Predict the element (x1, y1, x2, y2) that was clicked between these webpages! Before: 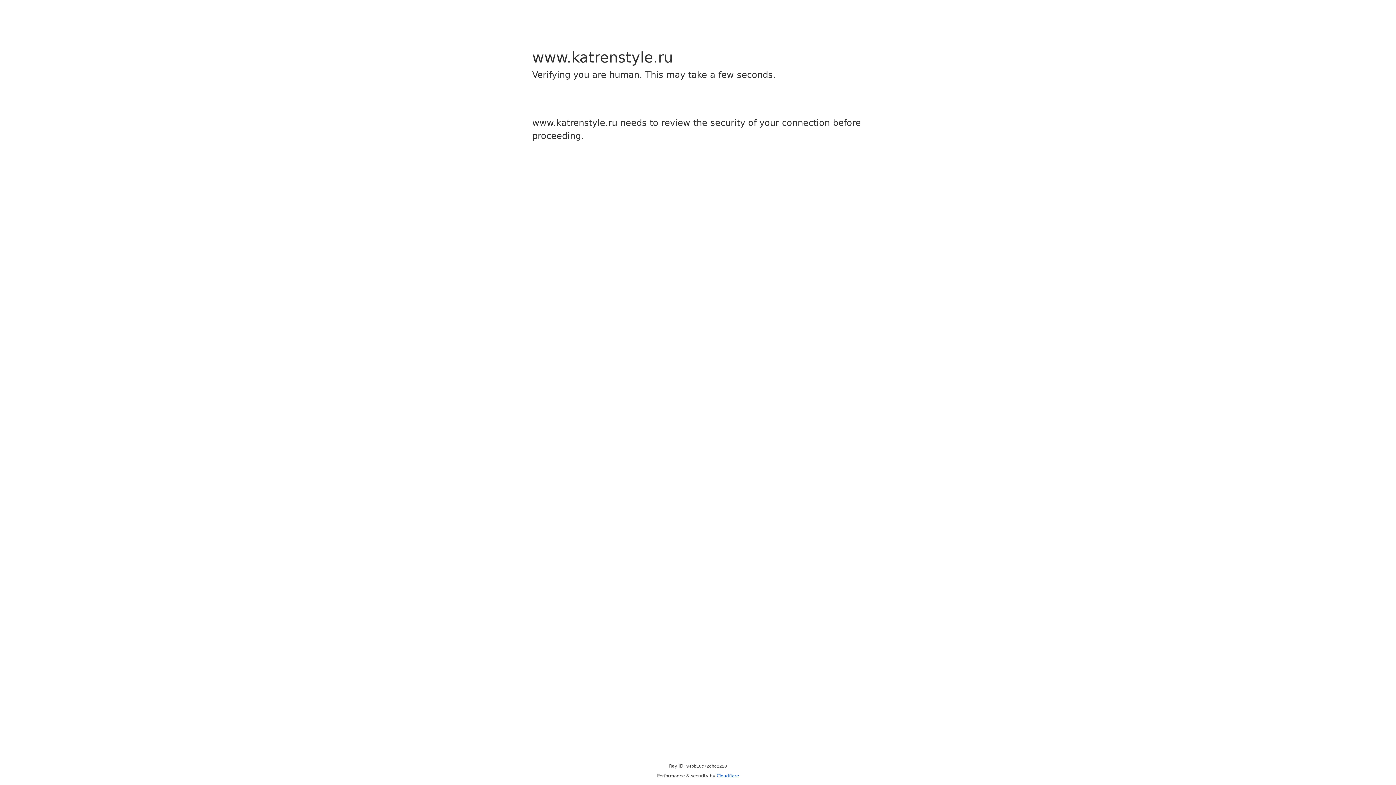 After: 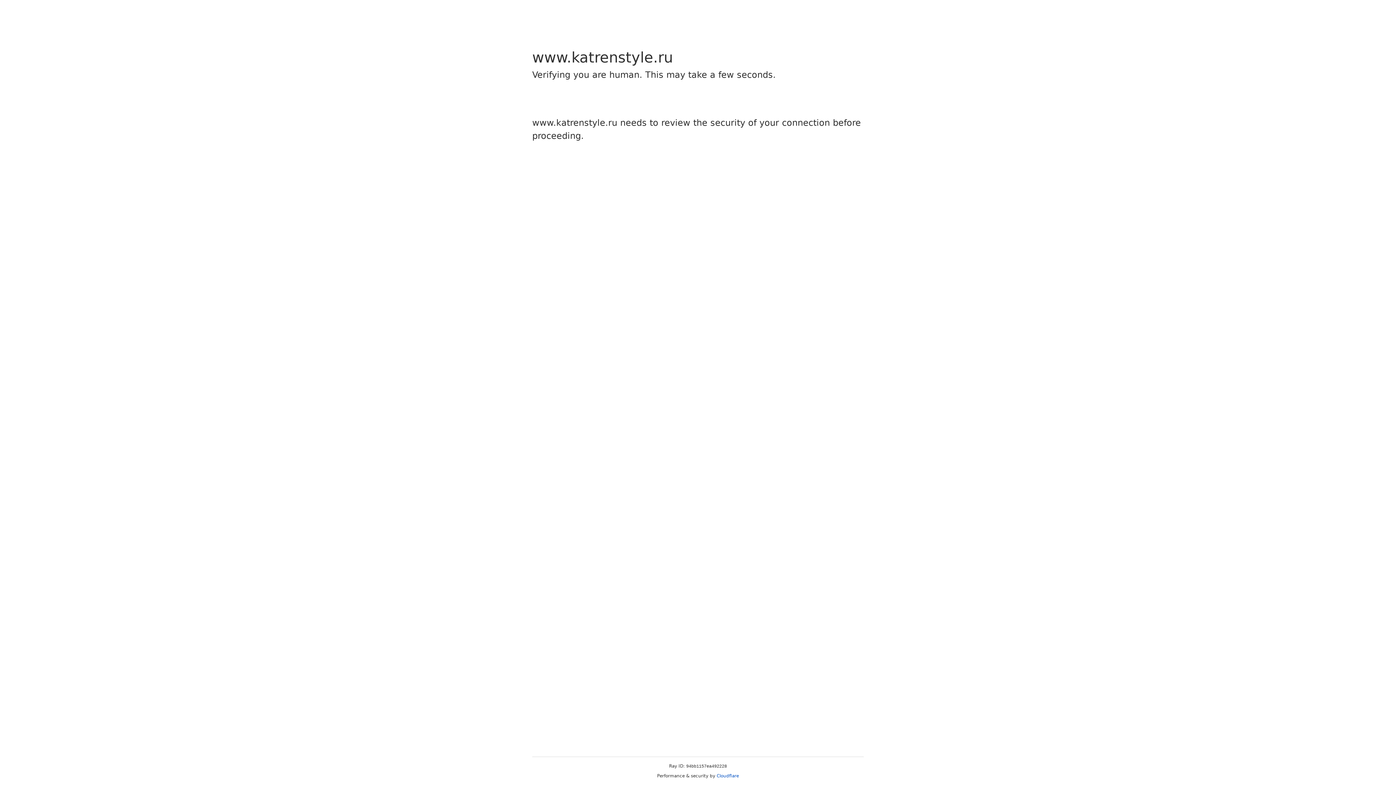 Action: label: Cloudflare bbox: (716, 773, 739, 778)